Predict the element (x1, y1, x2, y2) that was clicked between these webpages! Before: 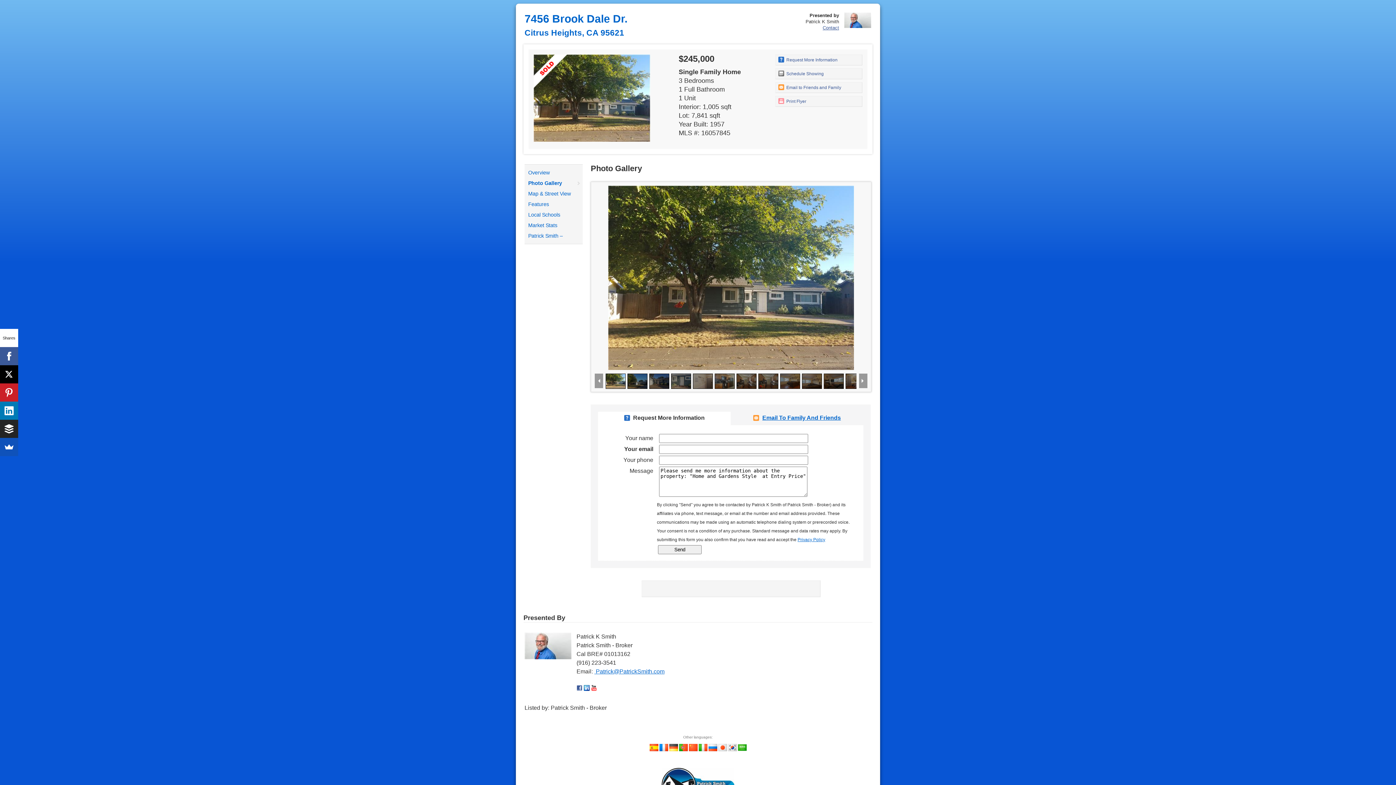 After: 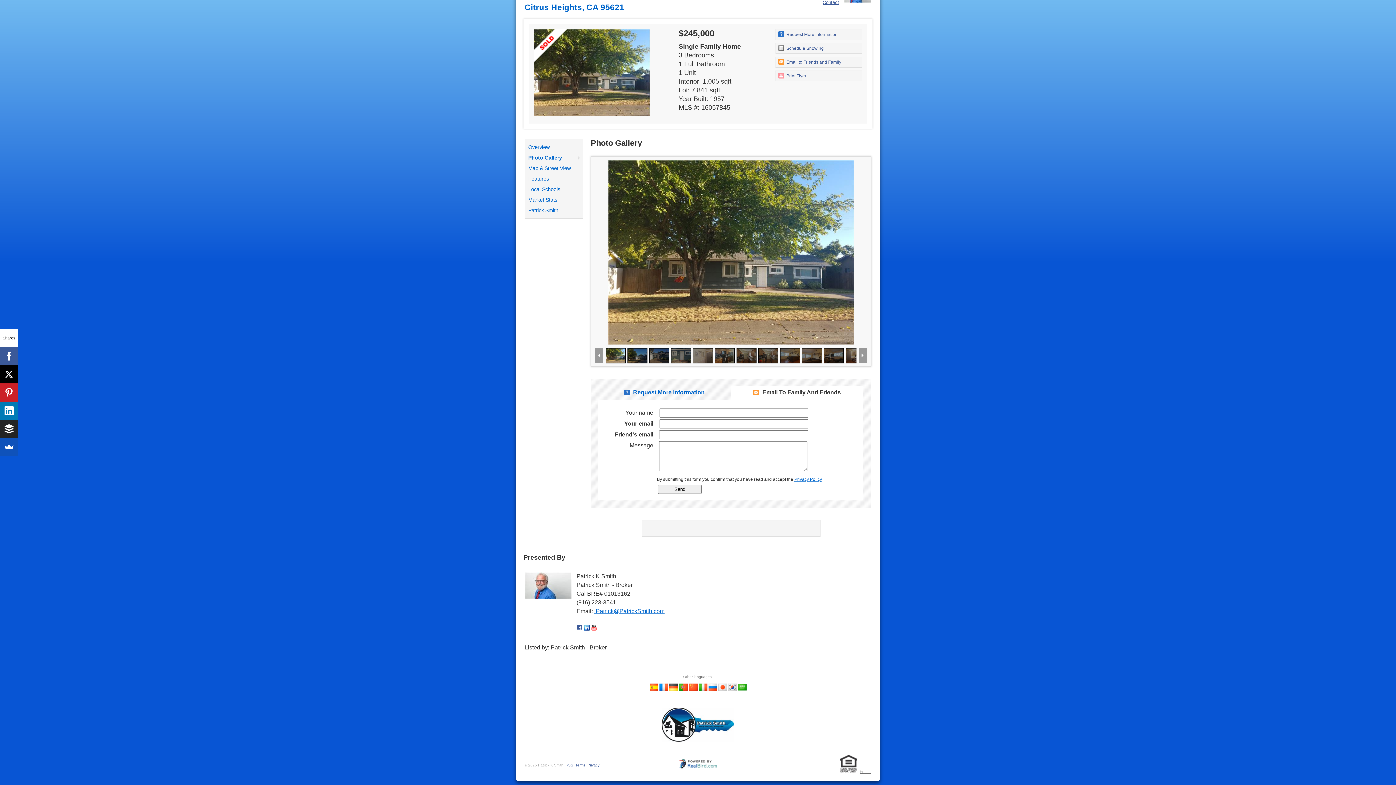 Action: label:  Email to Friends and Family bbox: (775, 82, 862, 93)